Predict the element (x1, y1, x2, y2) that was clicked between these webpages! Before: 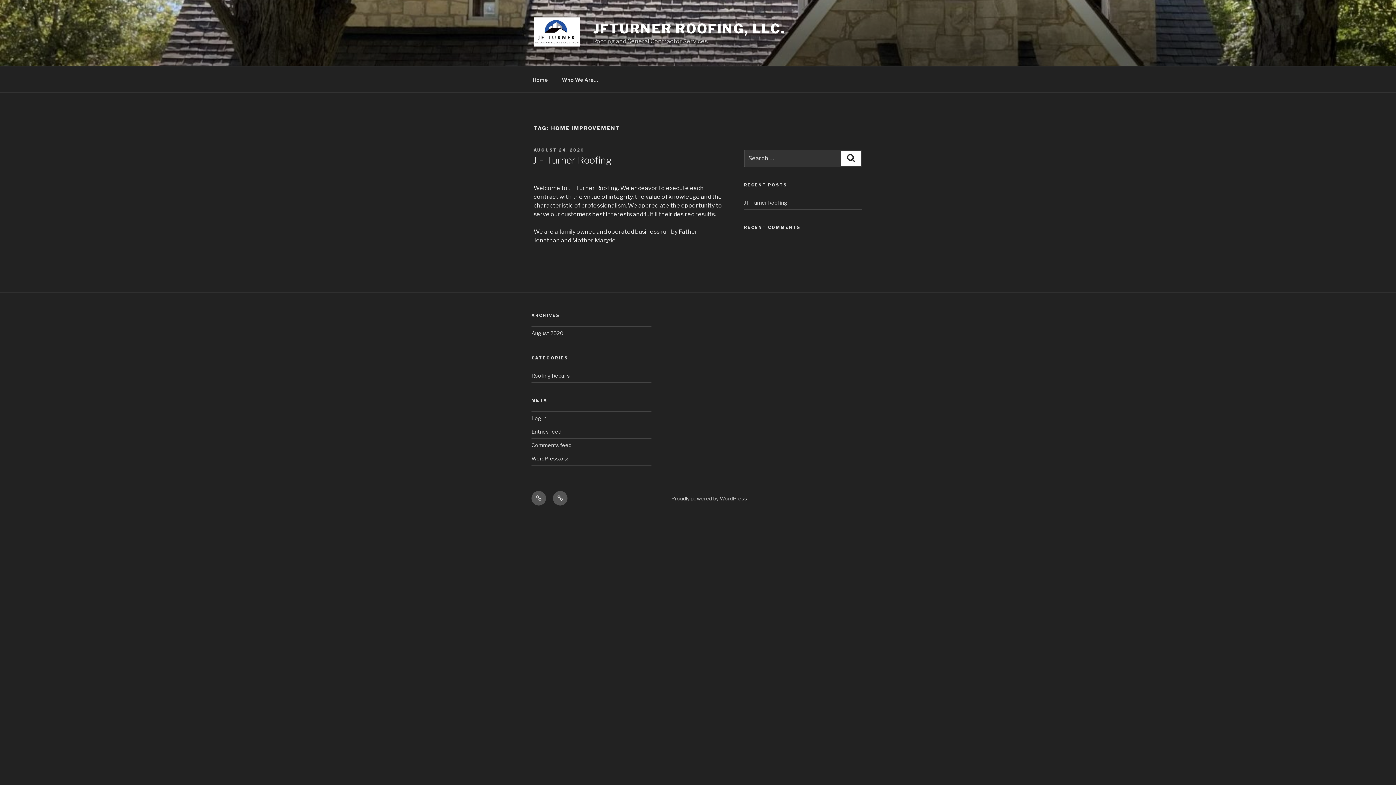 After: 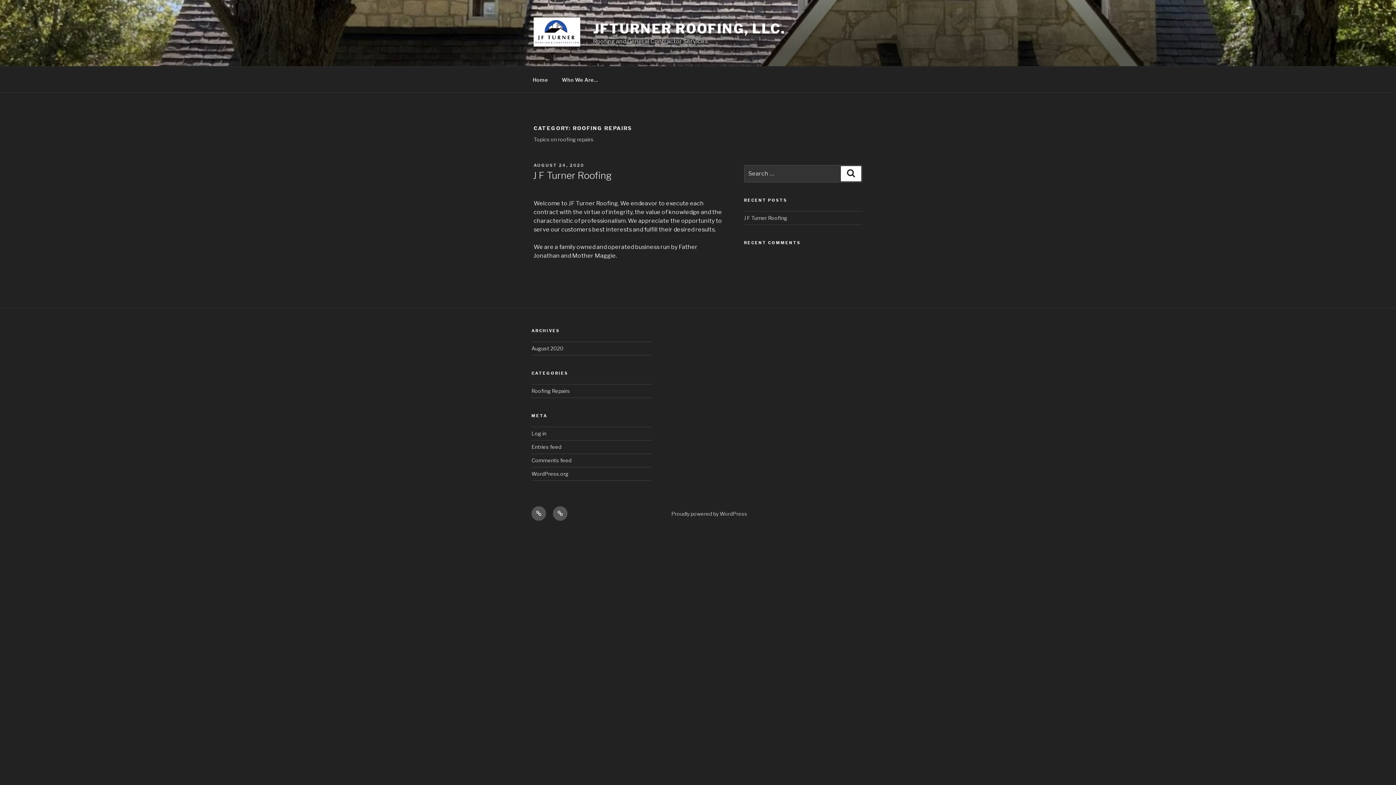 Action: bbox: (531, 372, 570, 378) label: Roofing Repairs